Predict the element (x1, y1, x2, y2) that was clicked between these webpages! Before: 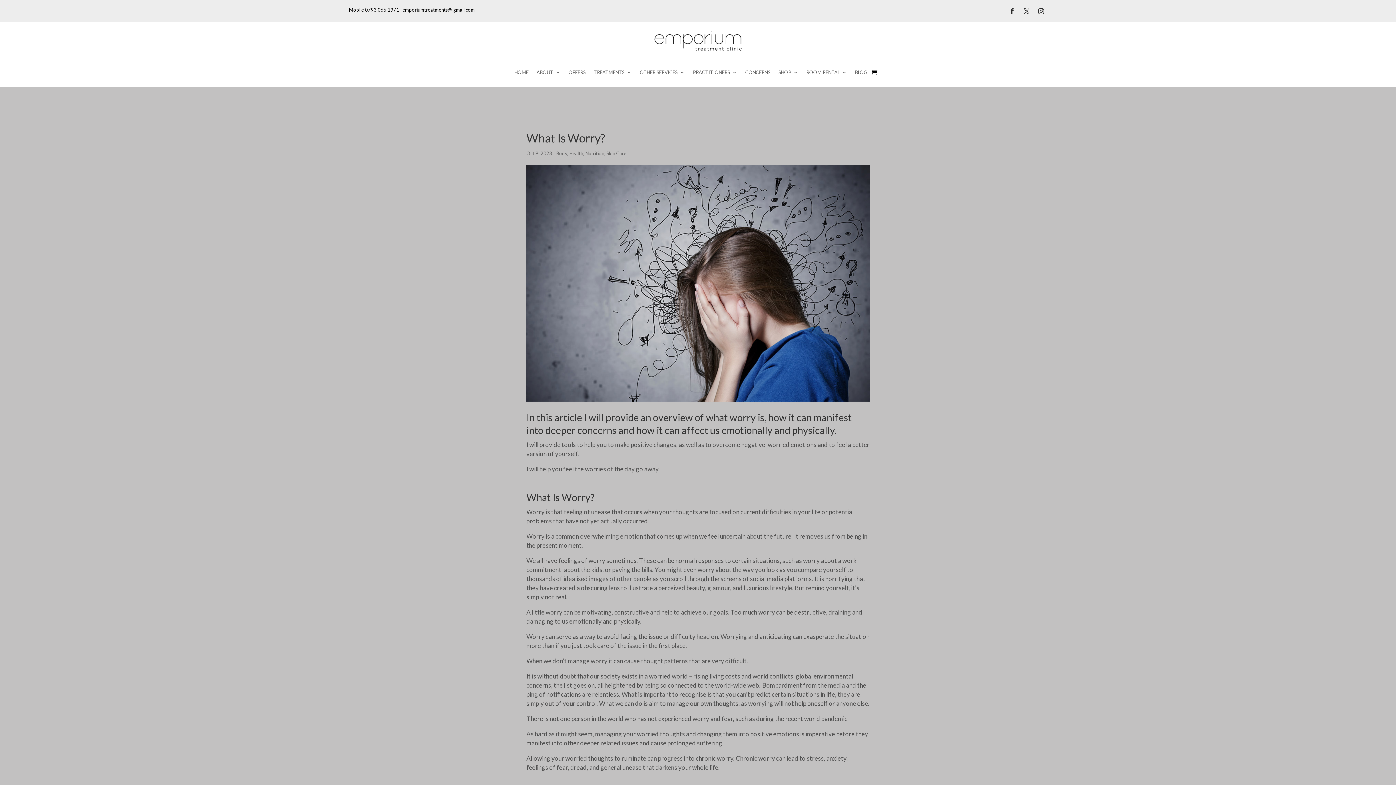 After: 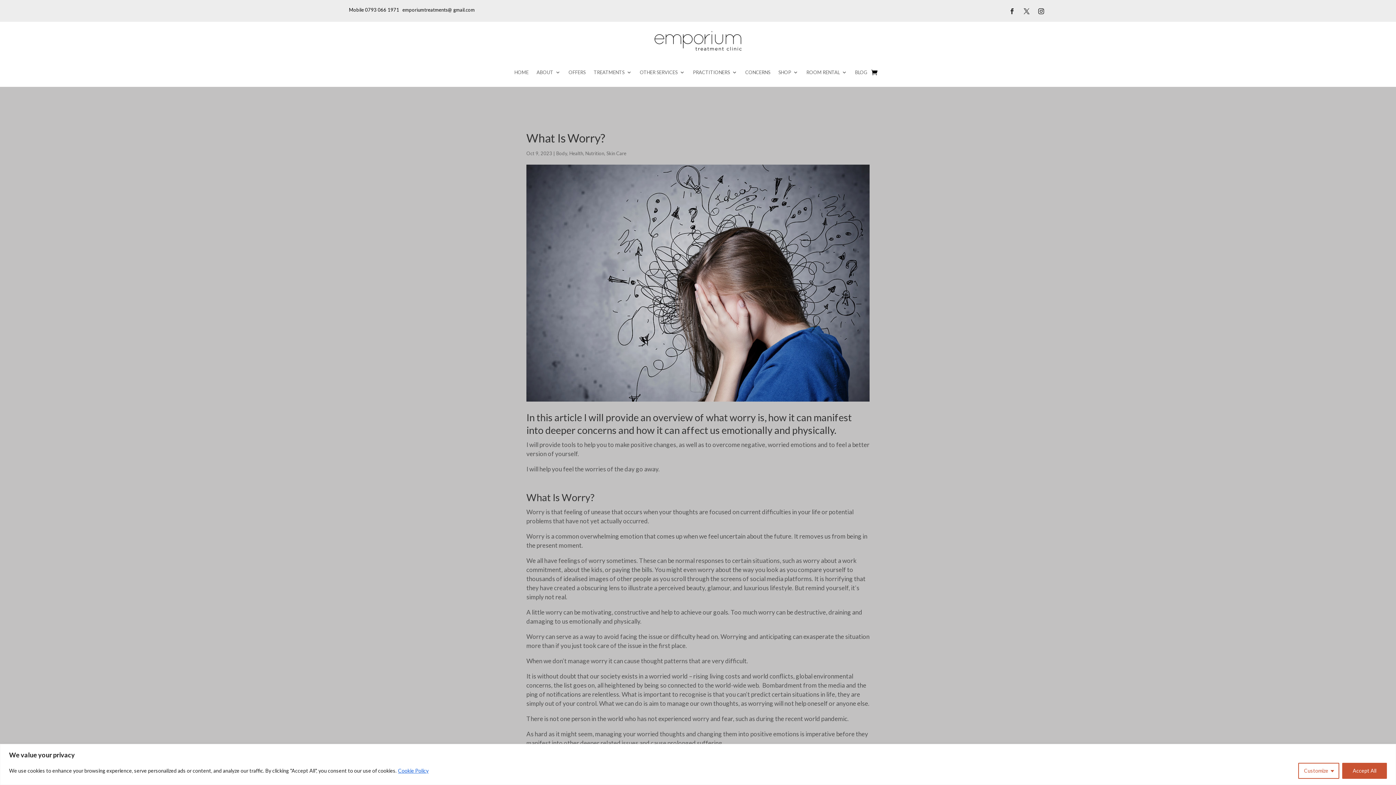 Action: label: emporiumtreatments@ gmail.com bbox: (402, 6, 474, 12)